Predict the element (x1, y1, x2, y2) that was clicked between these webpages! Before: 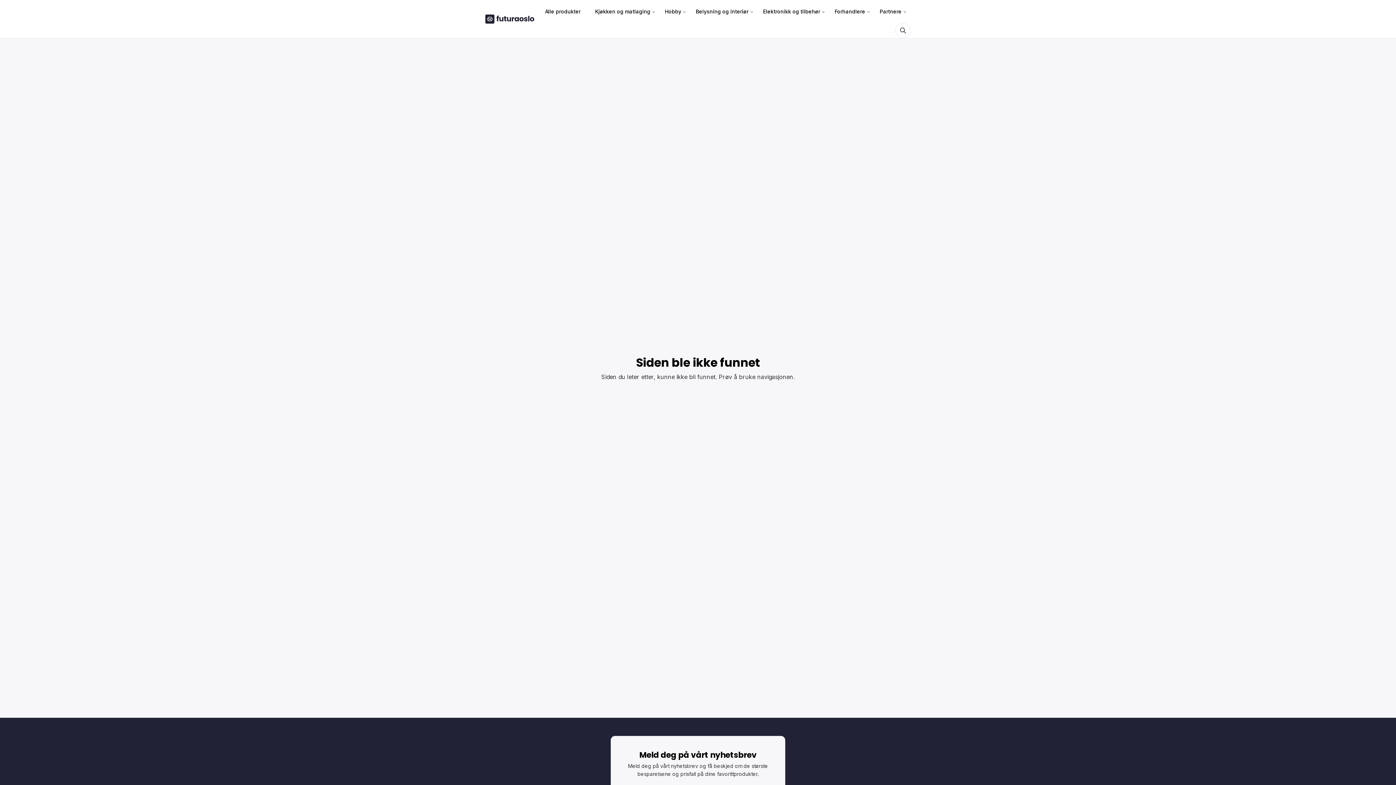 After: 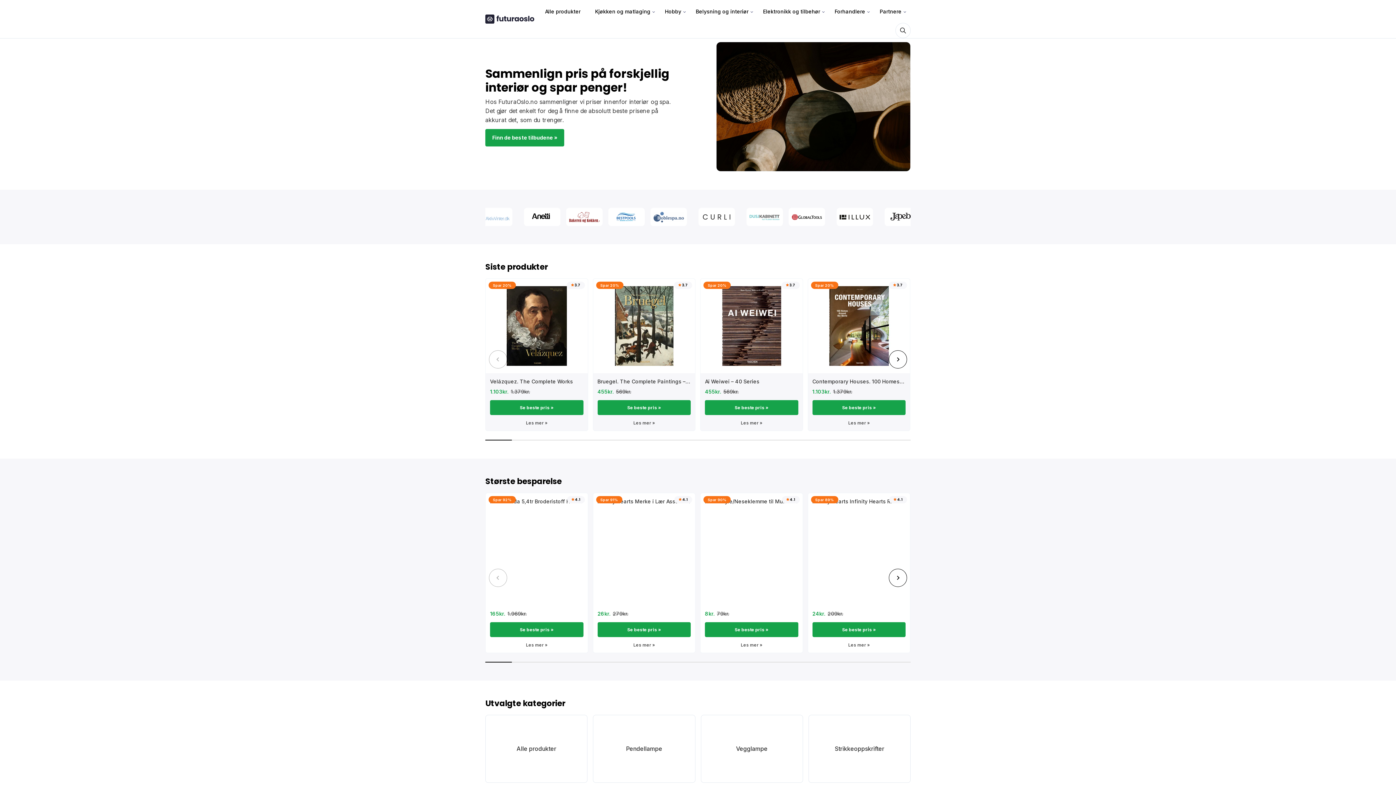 Action: bbox: (485, 14, 534, 23)